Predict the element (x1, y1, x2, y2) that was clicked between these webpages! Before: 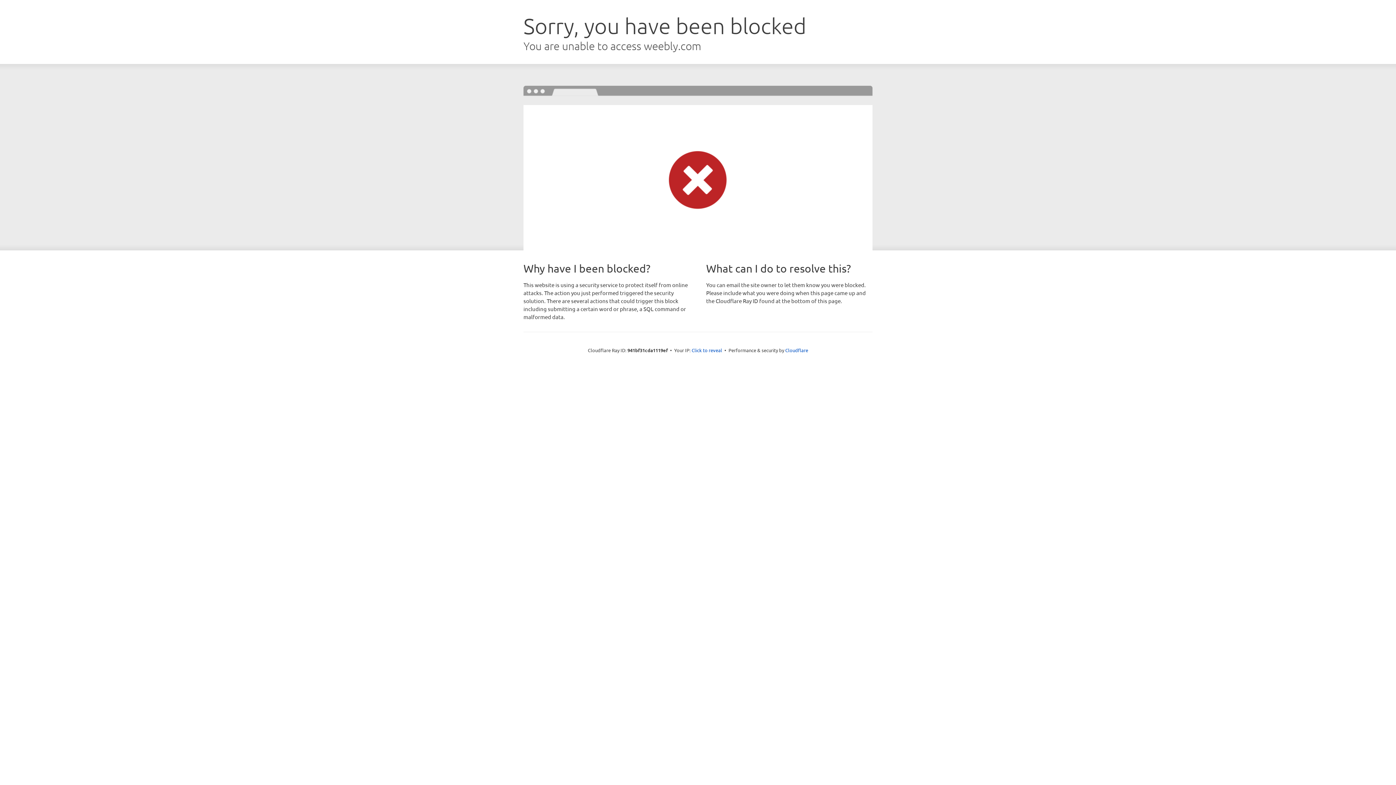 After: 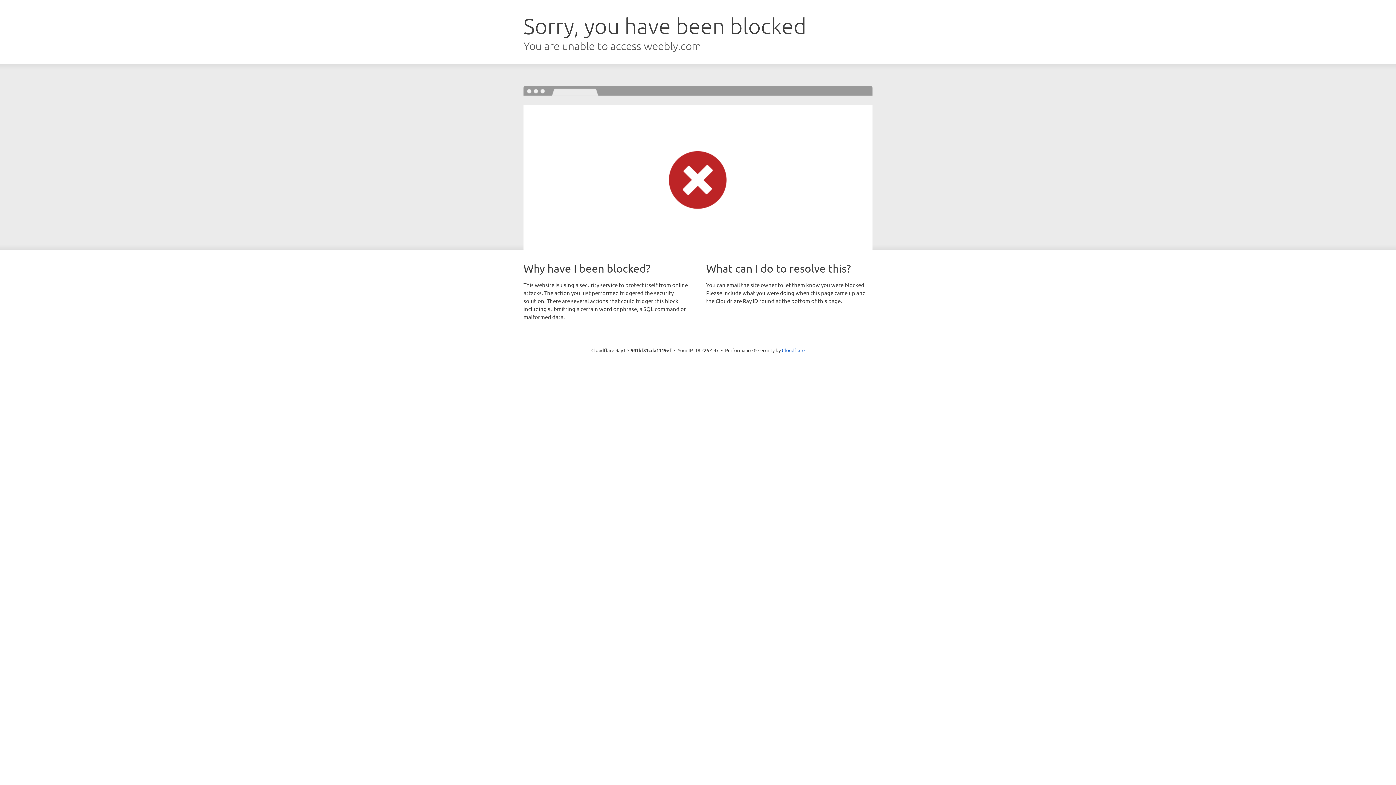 Action: label: Click to reveal bbox: (691, 346, 722, 353)